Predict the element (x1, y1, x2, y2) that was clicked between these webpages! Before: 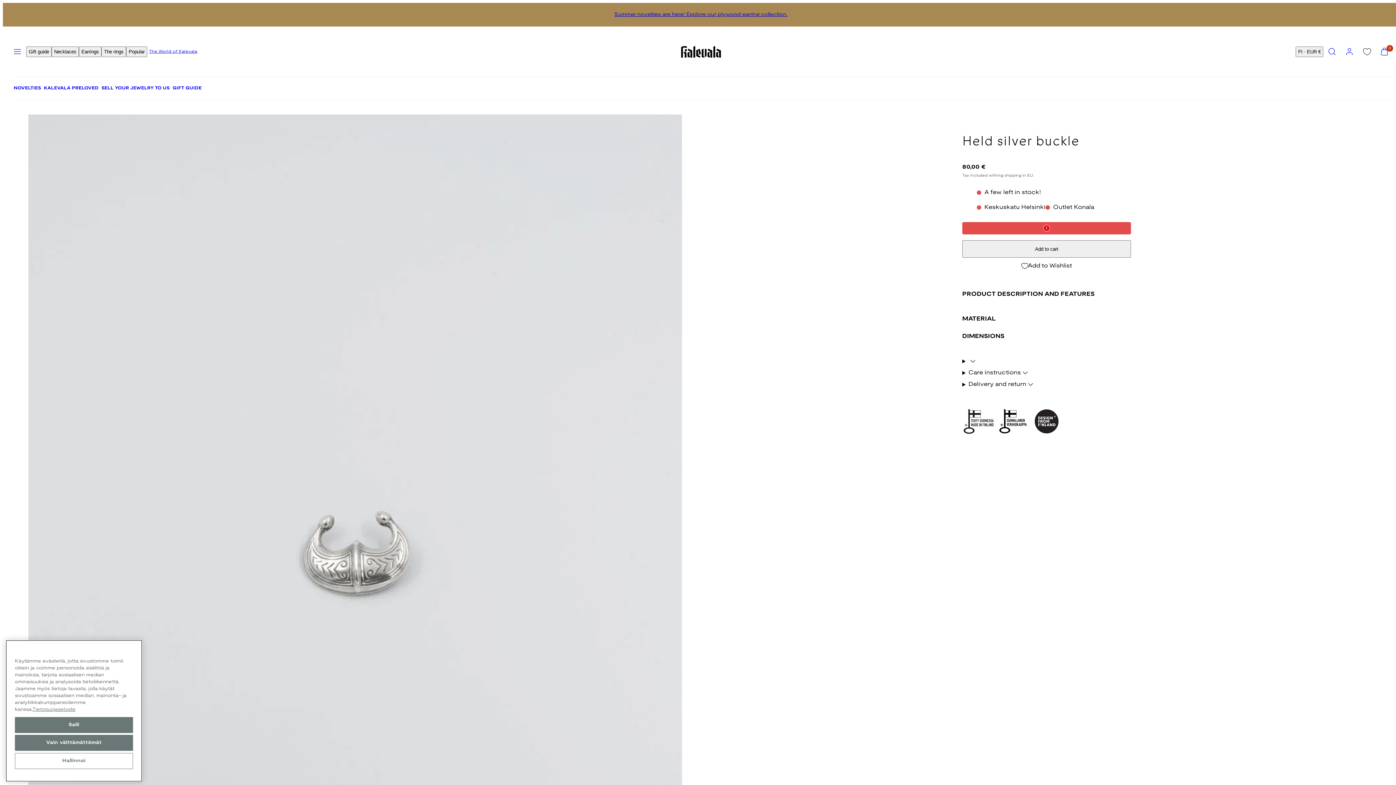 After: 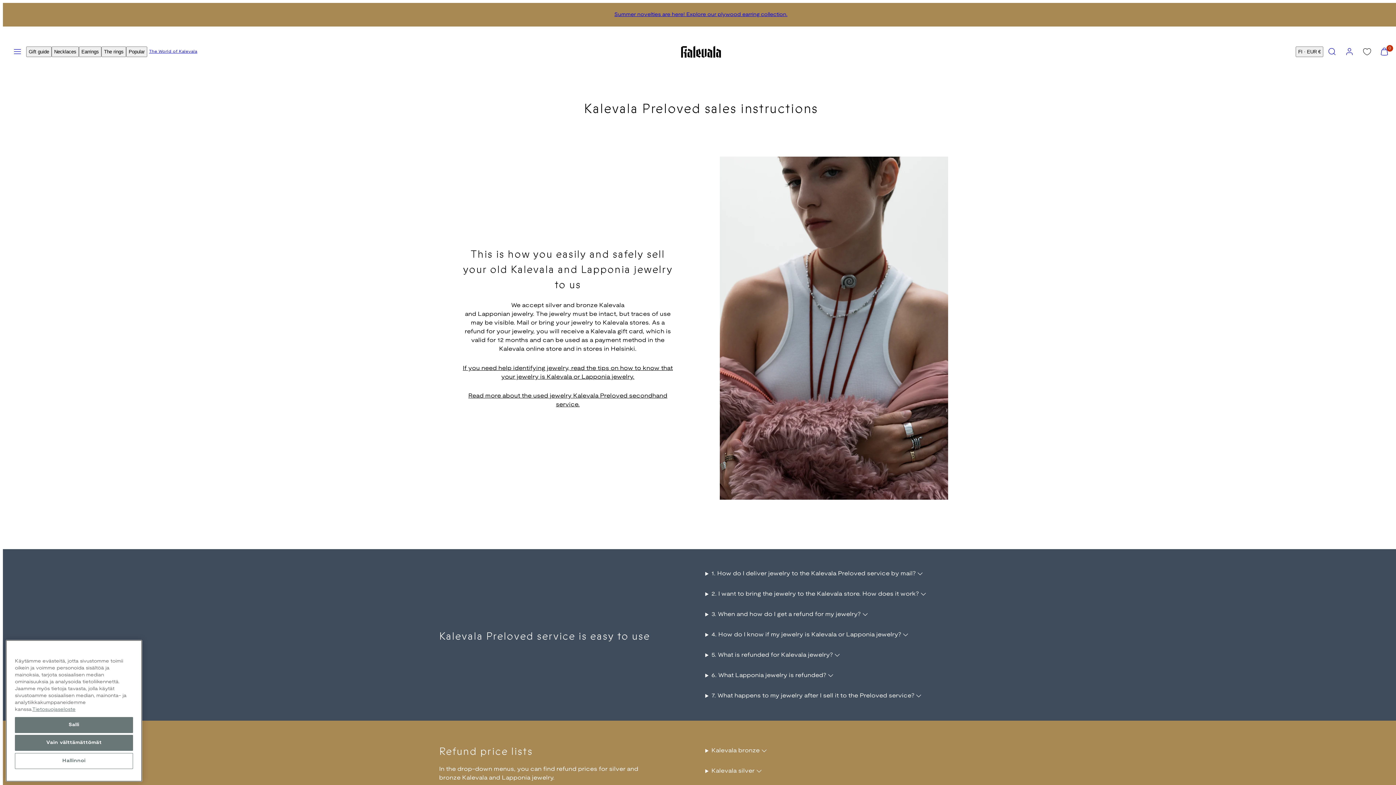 Action: bbox: (101, 86, 169, 90) label: SELL YOUR JEWELRY TO US